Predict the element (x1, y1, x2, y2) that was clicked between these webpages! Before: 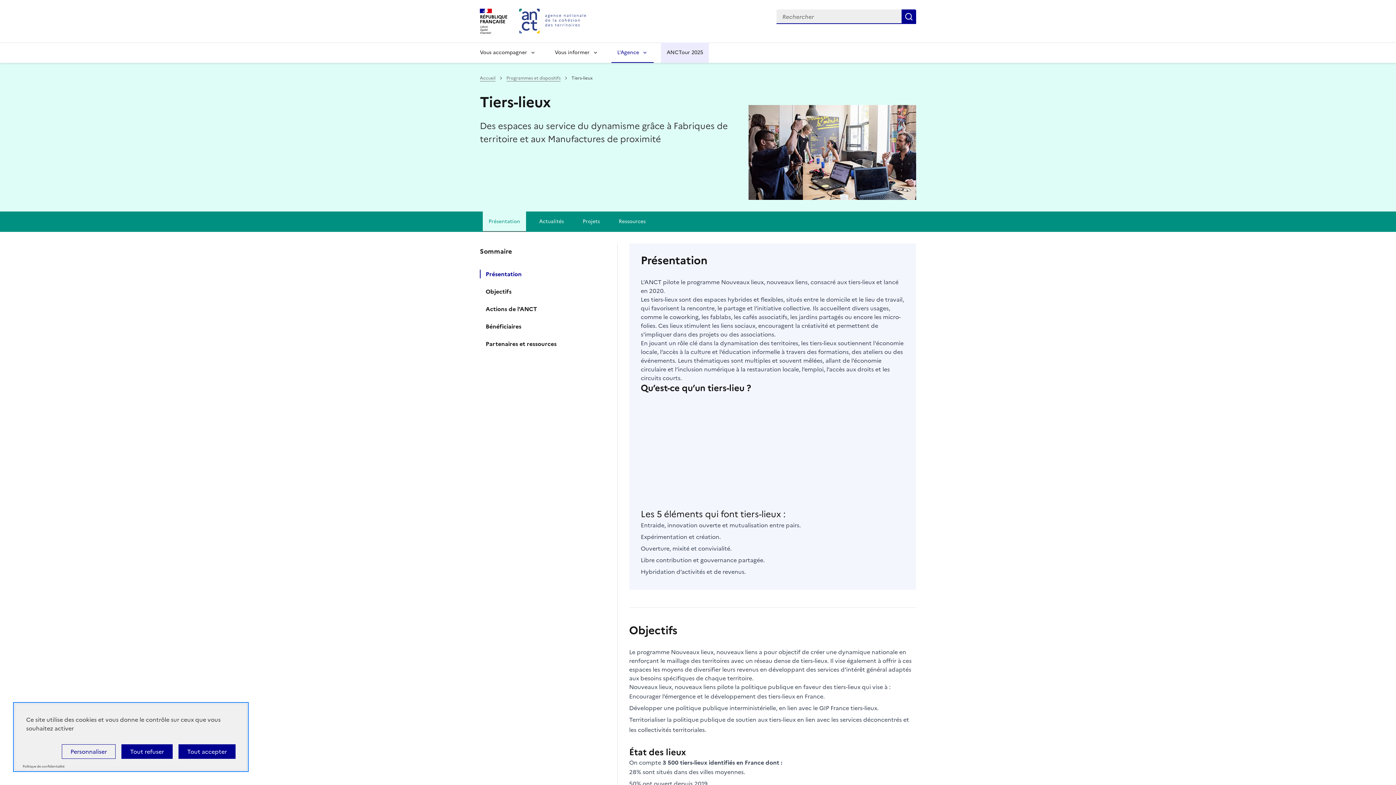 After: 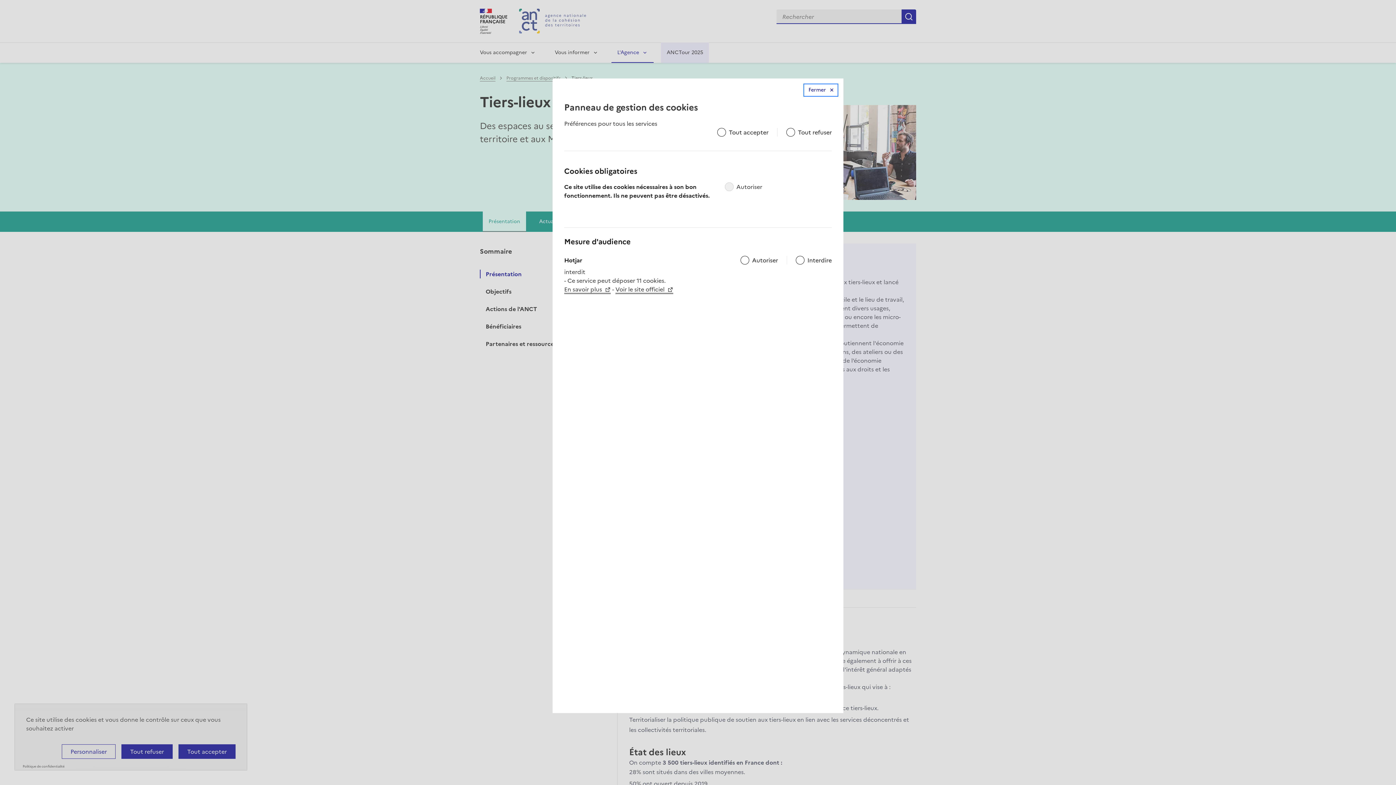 Action: bbox: (61, 744, 115, 759) label: Personnaliser (fenêtre modale)